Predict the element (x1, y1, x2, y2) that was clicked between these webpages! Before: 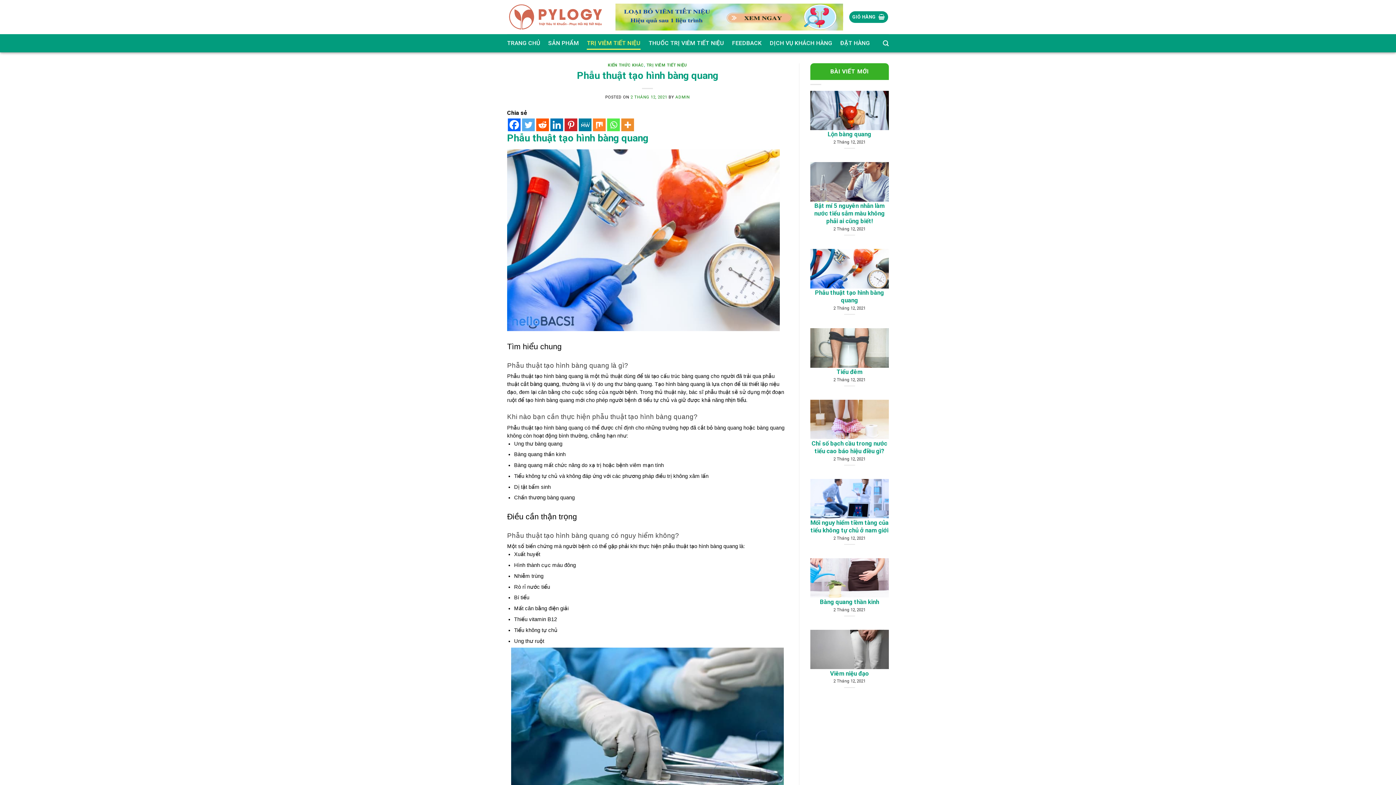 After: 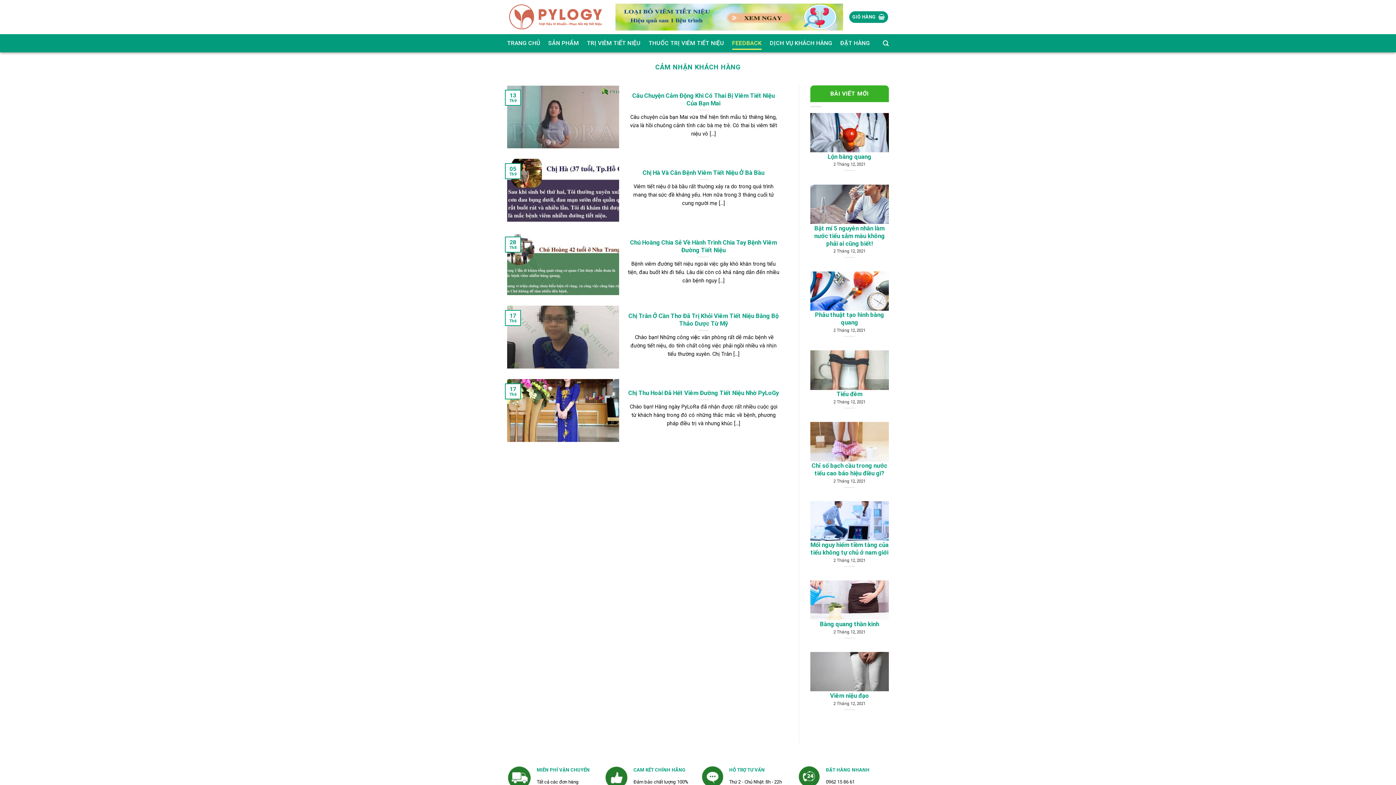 Action: label: FEEDBACK bbox: (732, 36, 761, 49)